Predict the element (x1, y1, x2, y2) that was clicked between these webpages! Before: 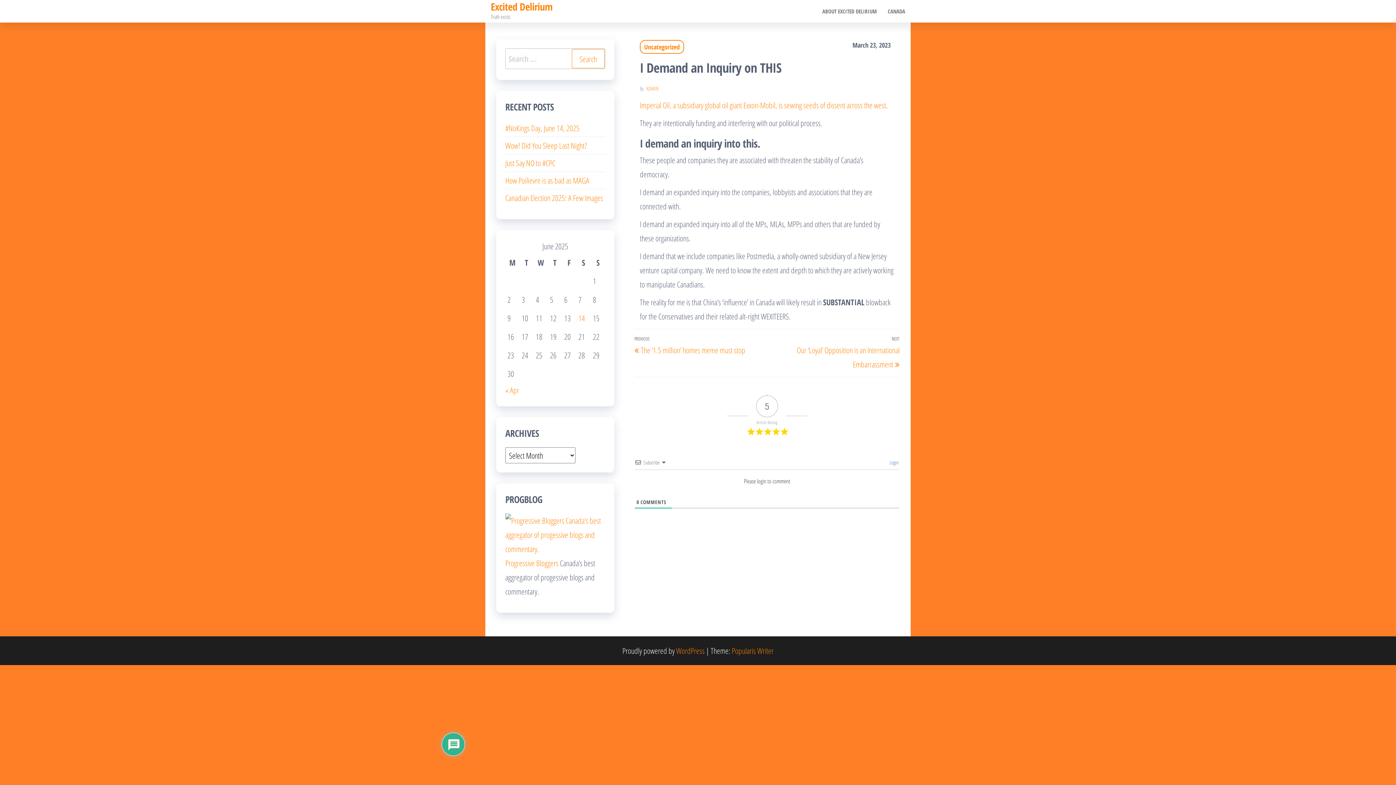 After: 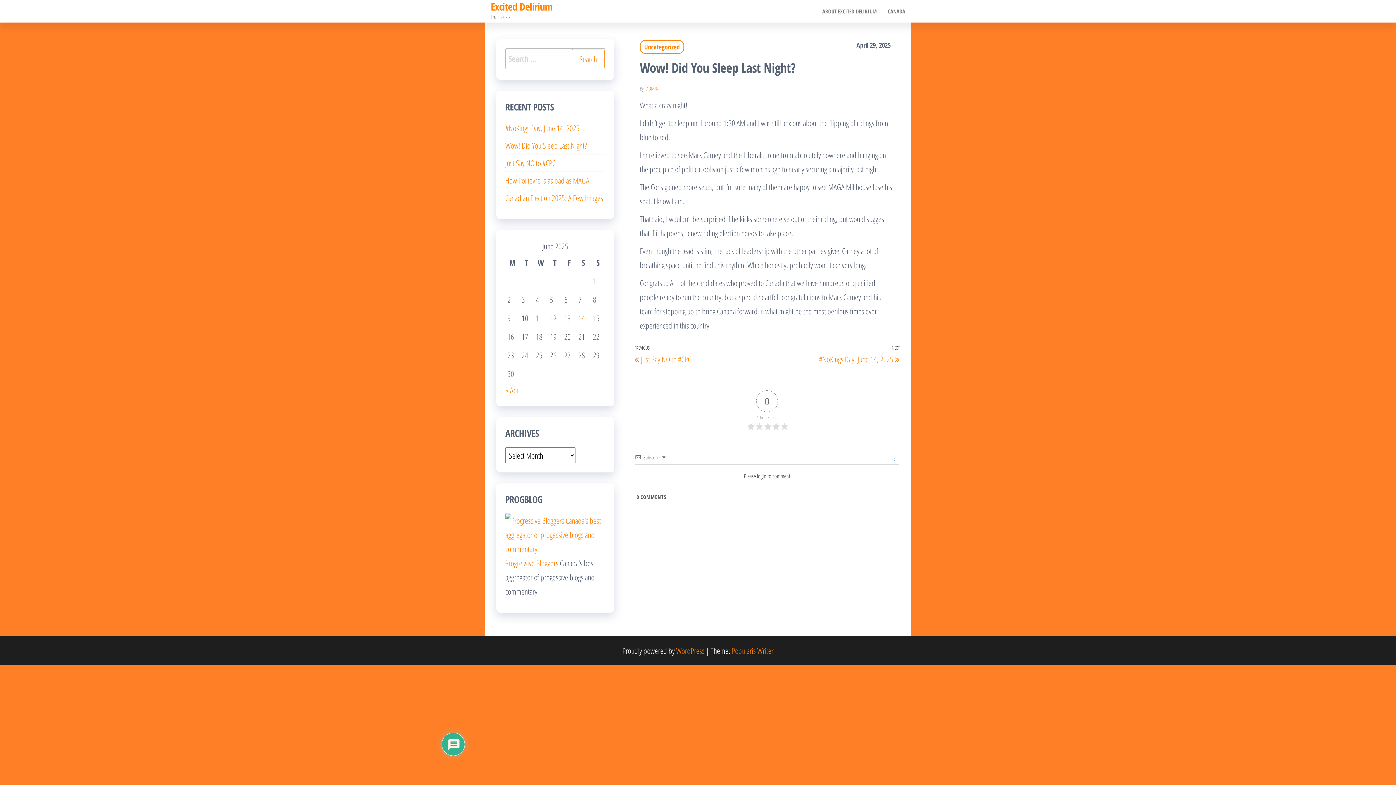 Action: bbox: (505, 140, 586, 150) label: Wow! Did You Sleep Last Night?